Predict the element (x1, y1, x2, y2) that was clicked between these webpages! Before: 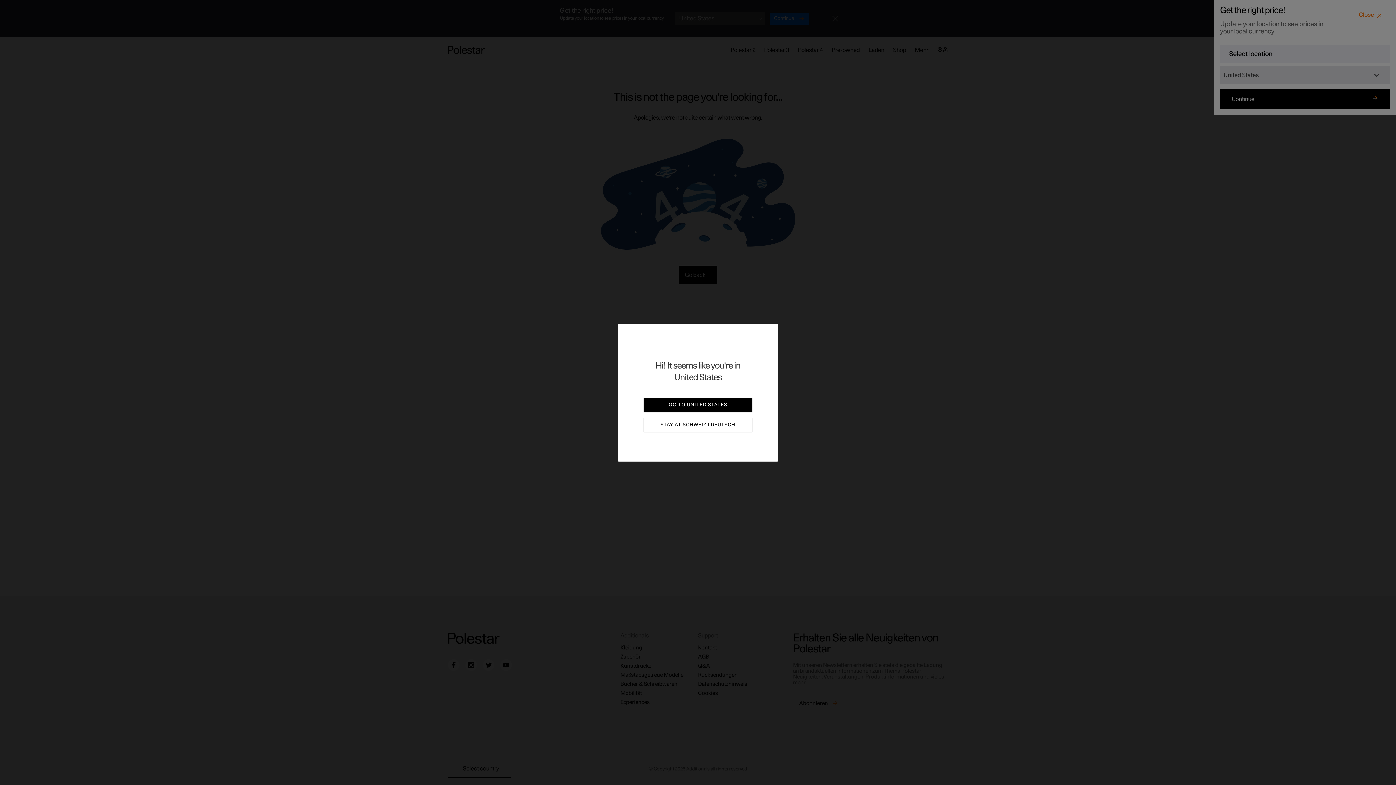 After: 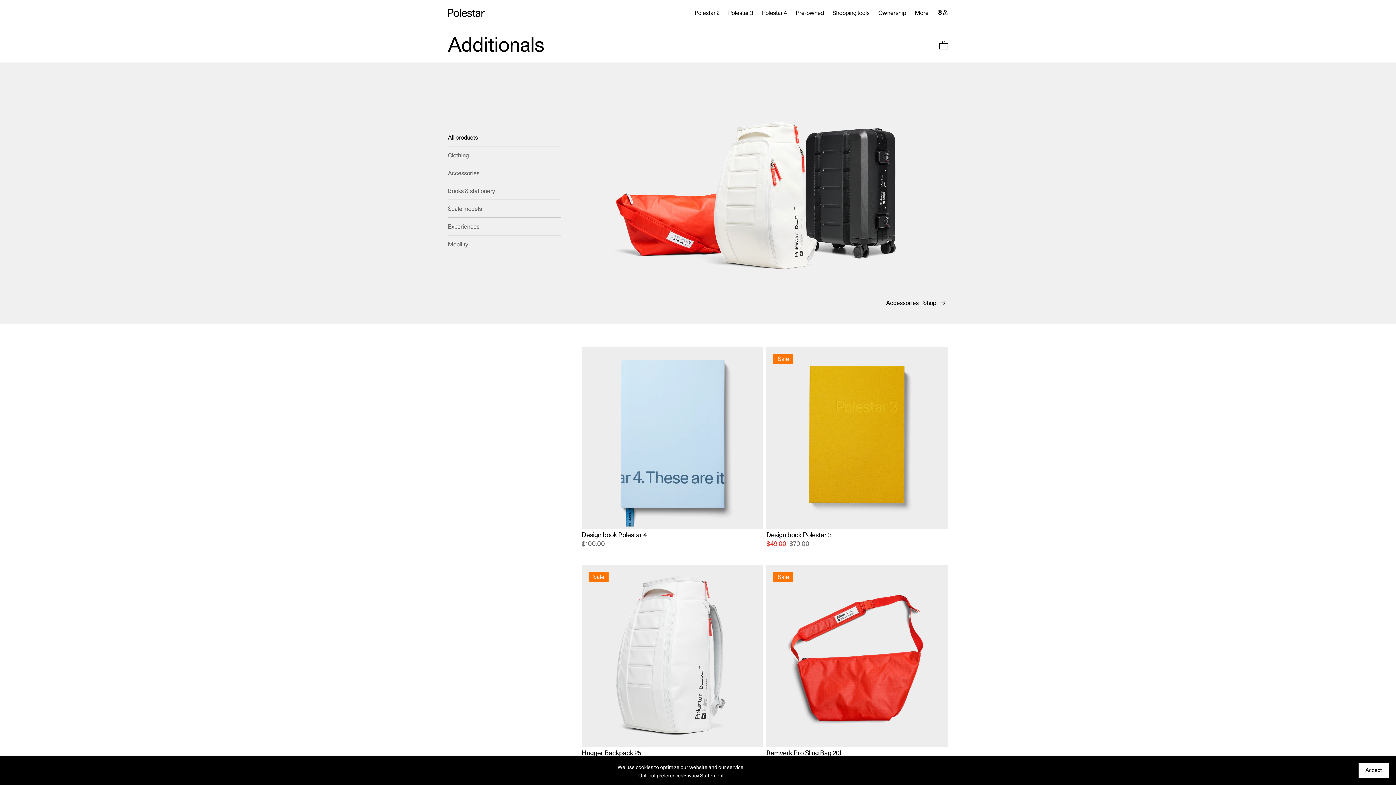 Action: bbox: (643, 398, 752, 412) label: GO TO UNITED STATES